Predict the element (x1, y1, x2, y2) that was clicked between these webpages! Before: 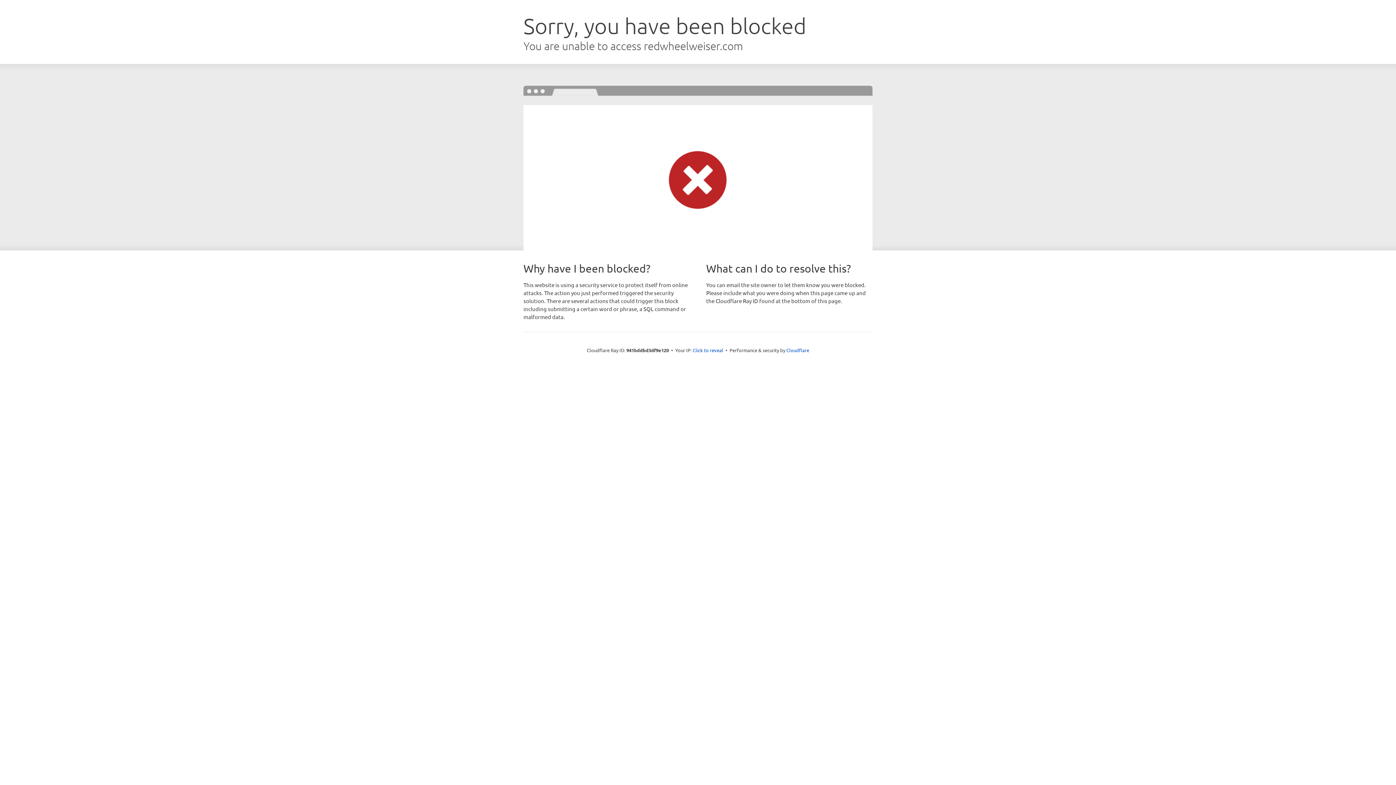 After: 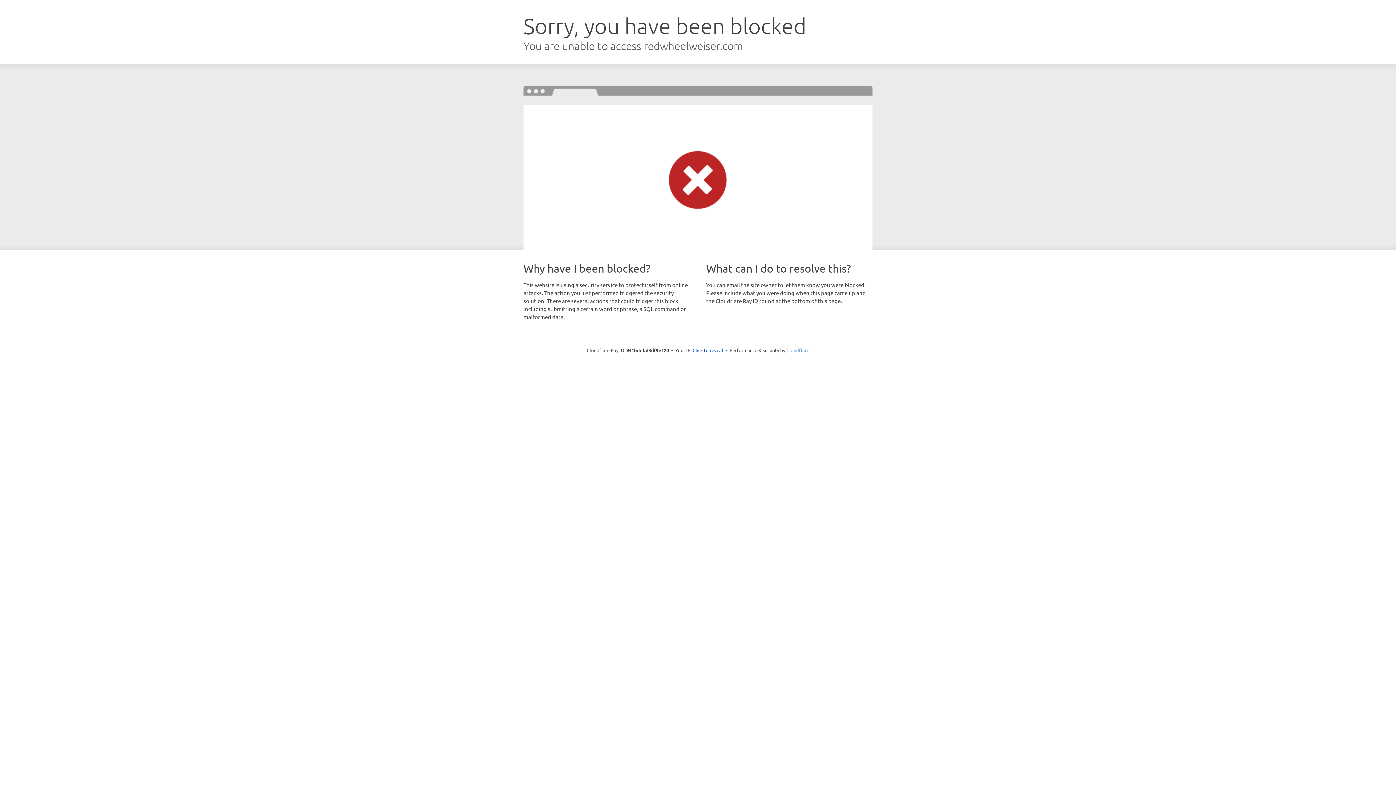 Action: label: Cloudflare bbox: (786, 347, 809, 353)